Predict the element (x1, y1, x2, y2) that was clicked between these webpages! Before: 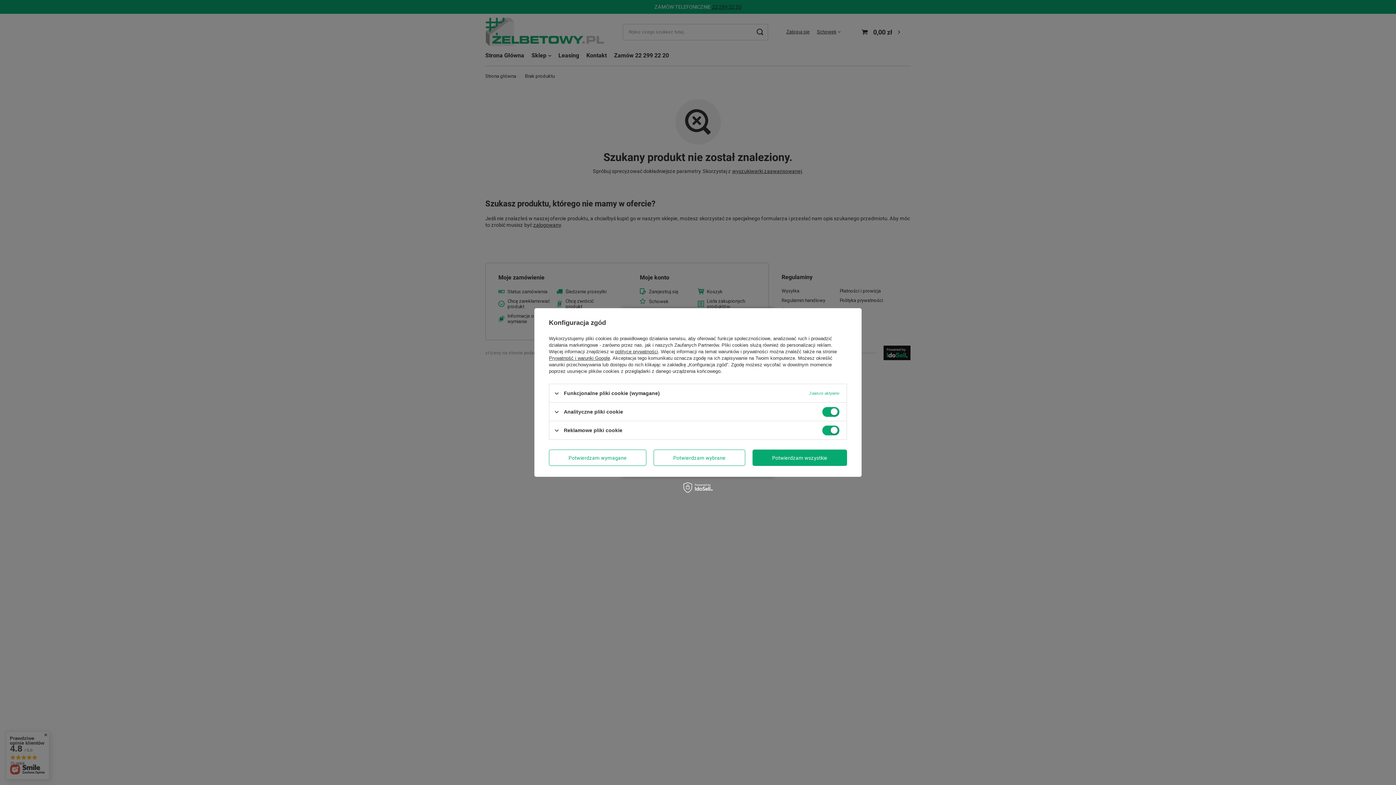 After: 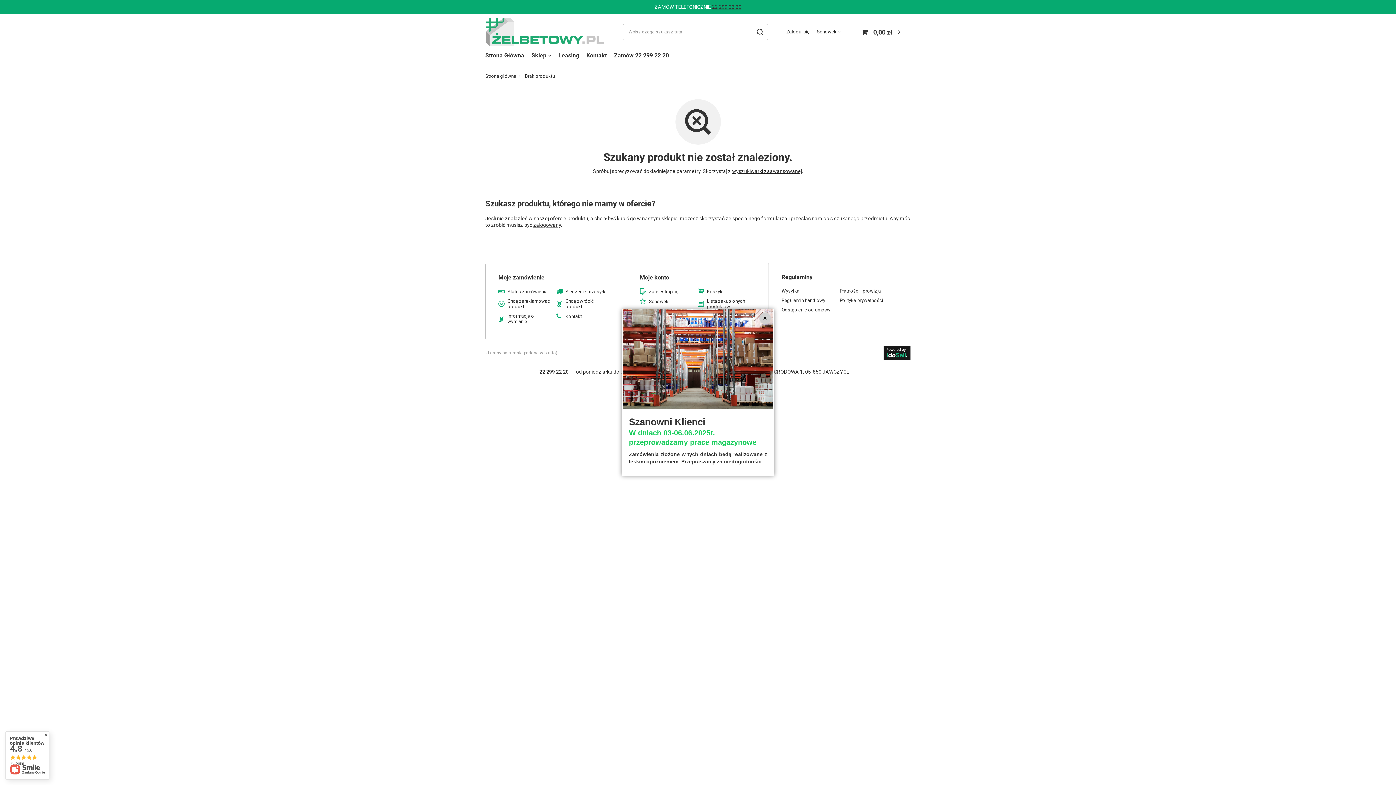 Action: label: Potwierdzam wszystkie bbox: (752, 449, 847, 466)